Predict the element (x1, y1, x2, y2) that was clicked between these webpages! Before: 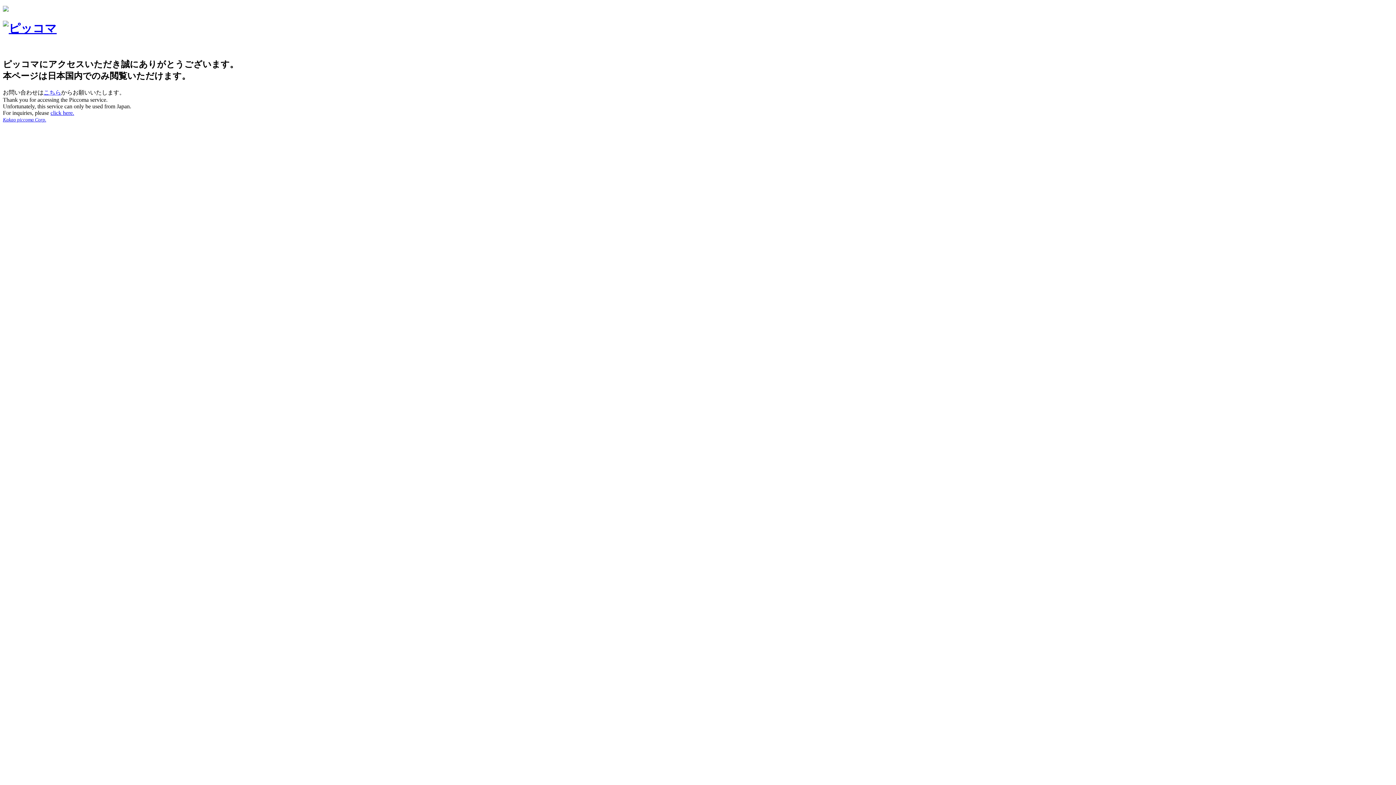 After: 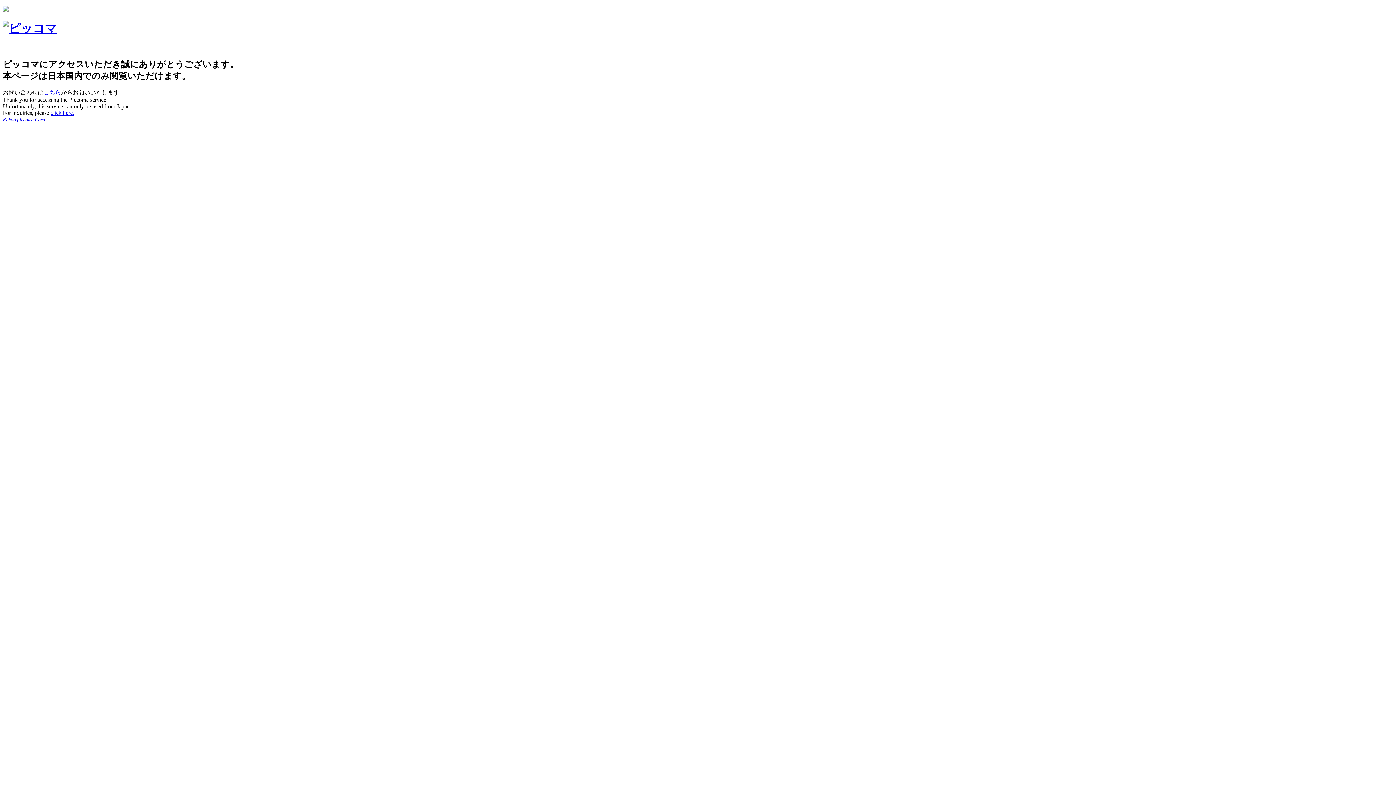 Action: label: Kakao piccoma Corp. bbox: (2, 116, 46, 122)